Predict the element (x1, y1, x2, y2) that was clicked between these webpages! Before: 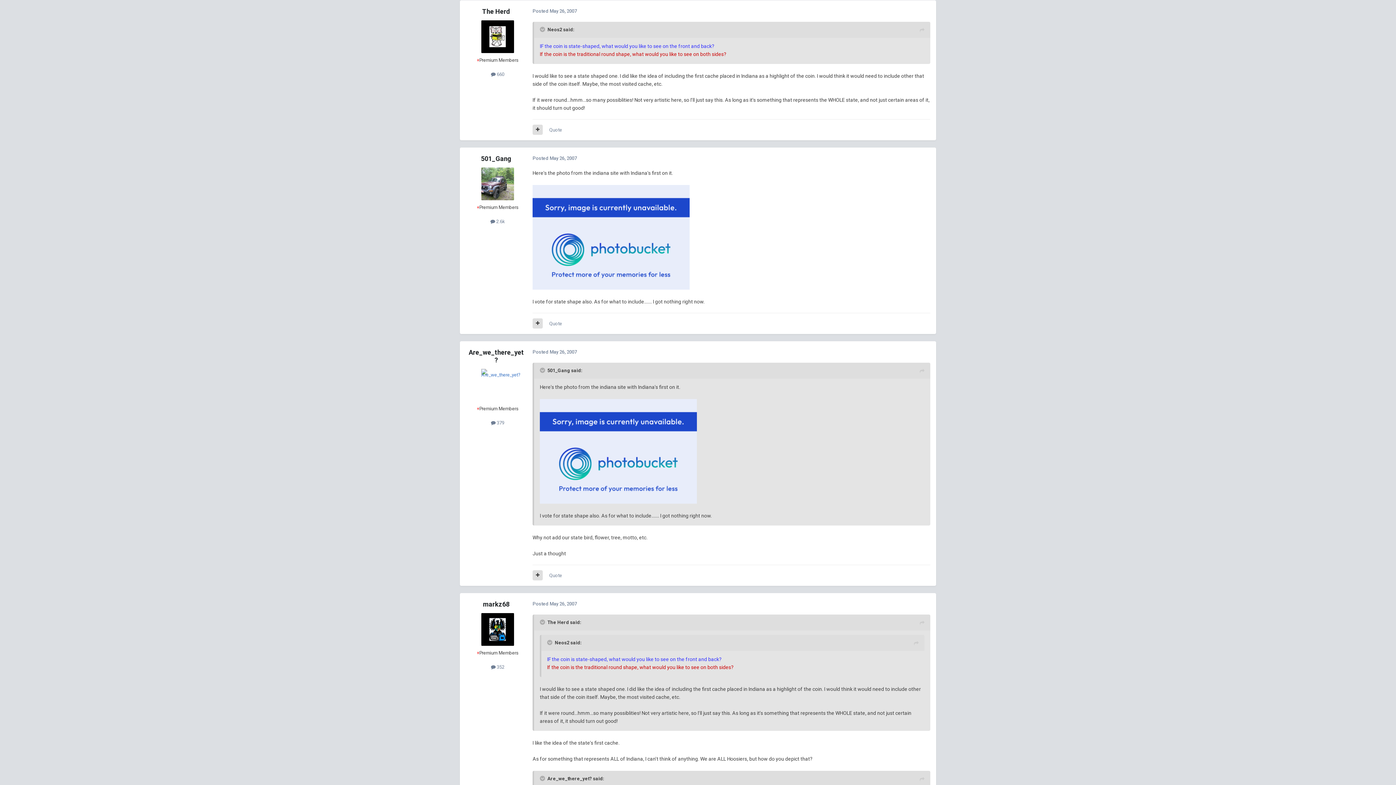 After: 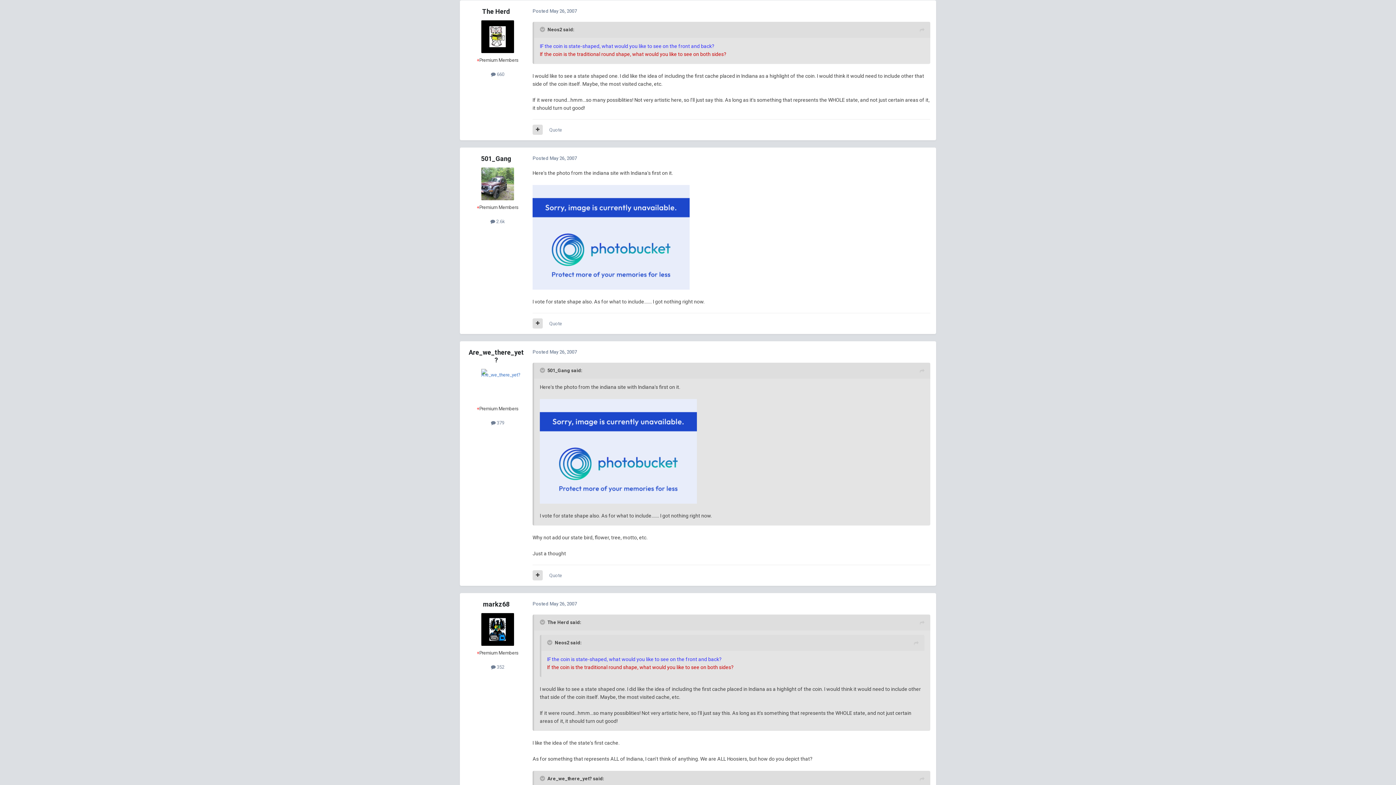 Action: bbox: (920, 619, 924, 627)